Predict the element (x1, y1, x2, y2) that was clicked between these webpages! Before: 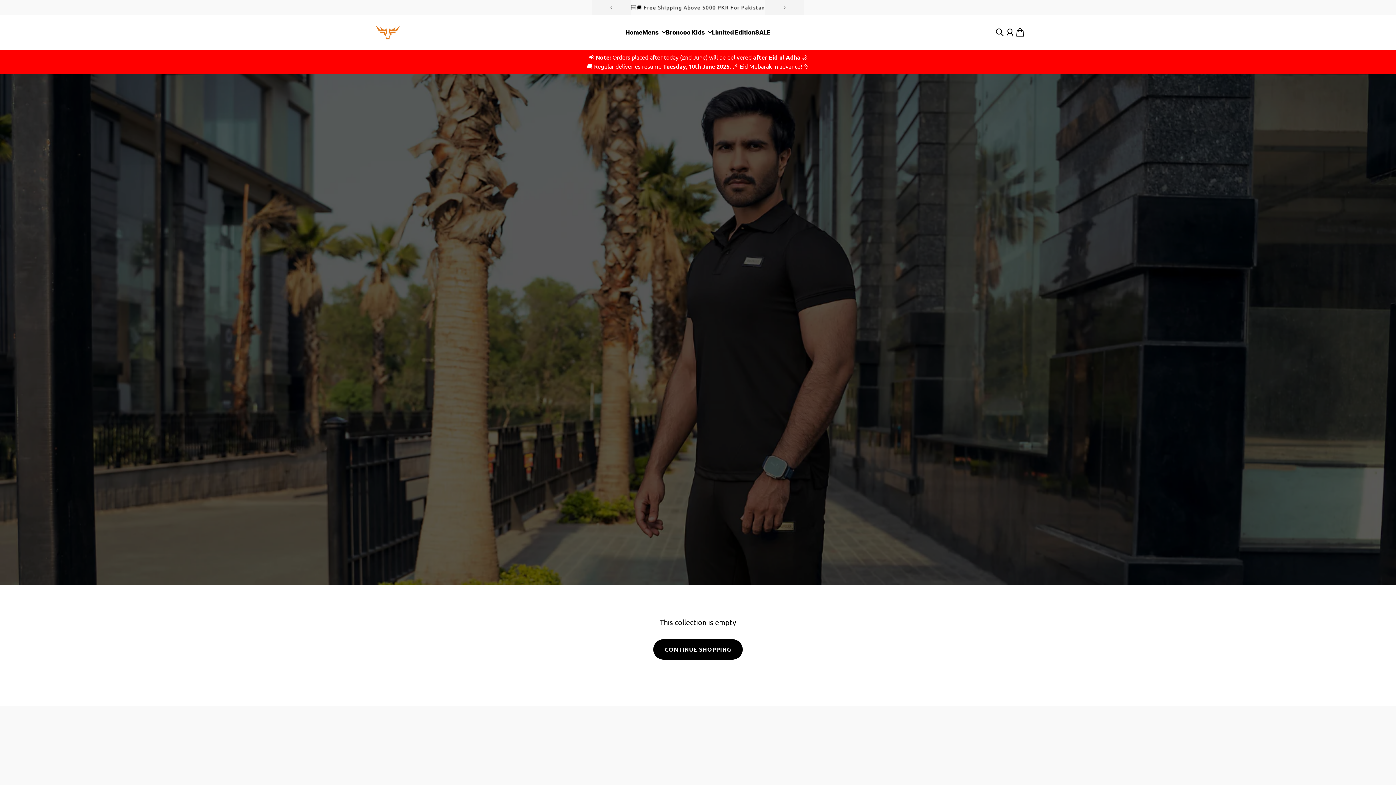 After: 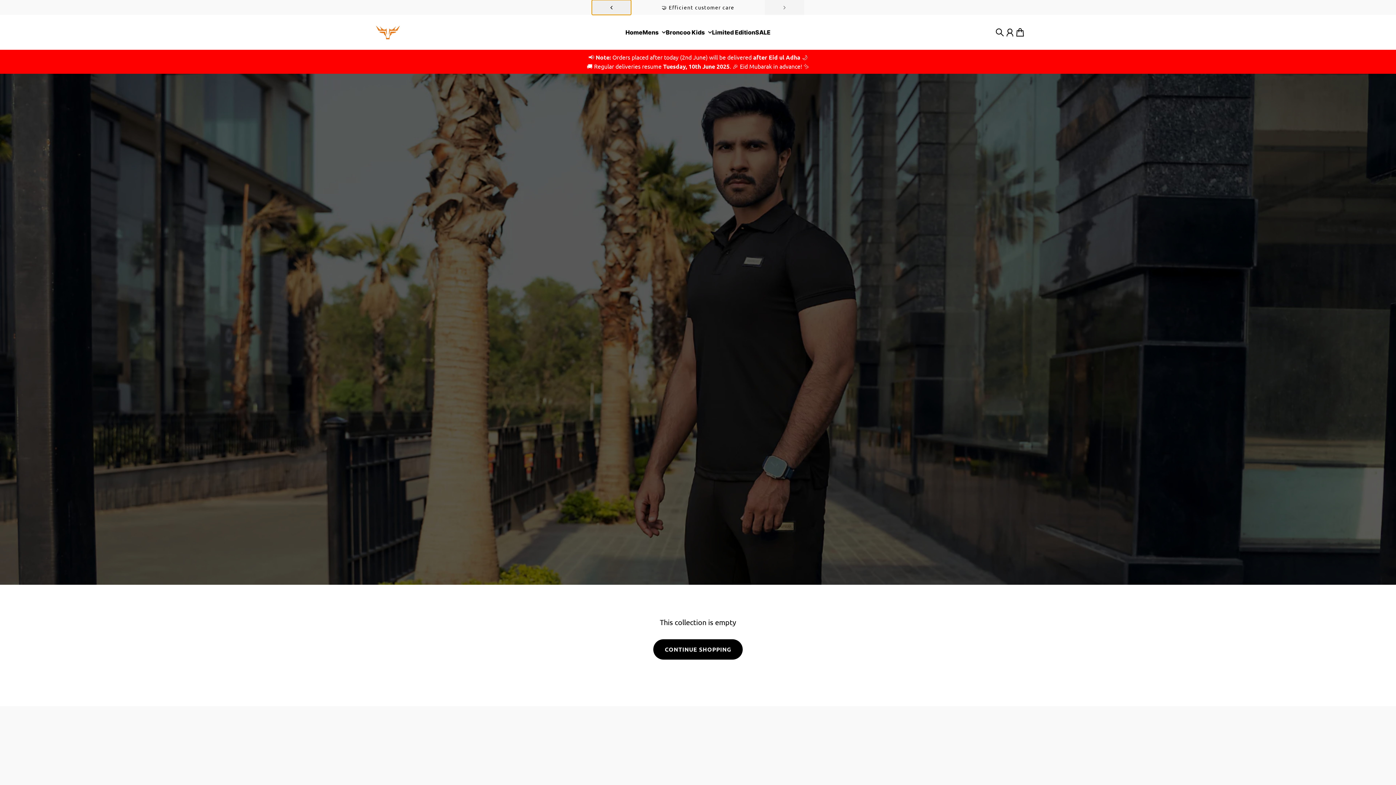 Action: label: Previous bbox: (591, 0, 631, 14)